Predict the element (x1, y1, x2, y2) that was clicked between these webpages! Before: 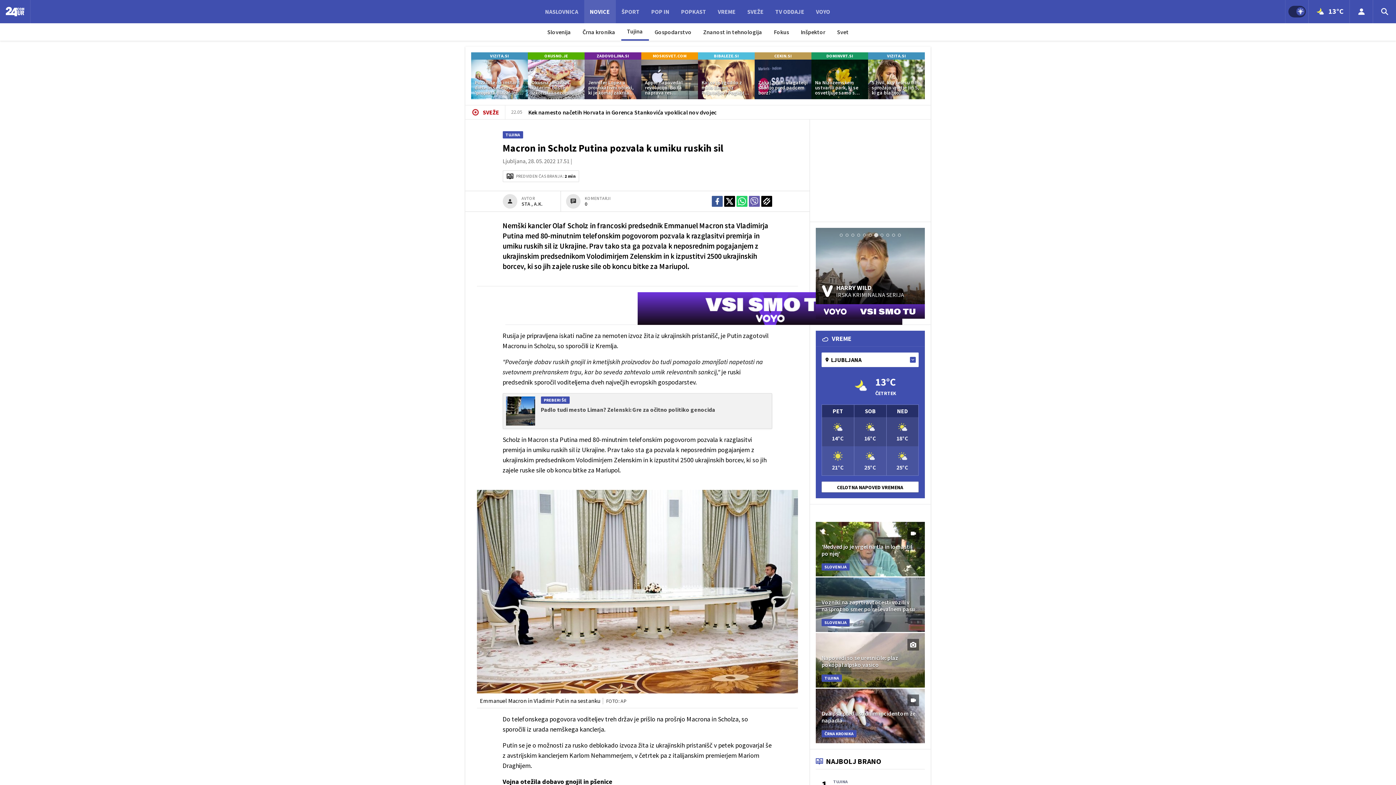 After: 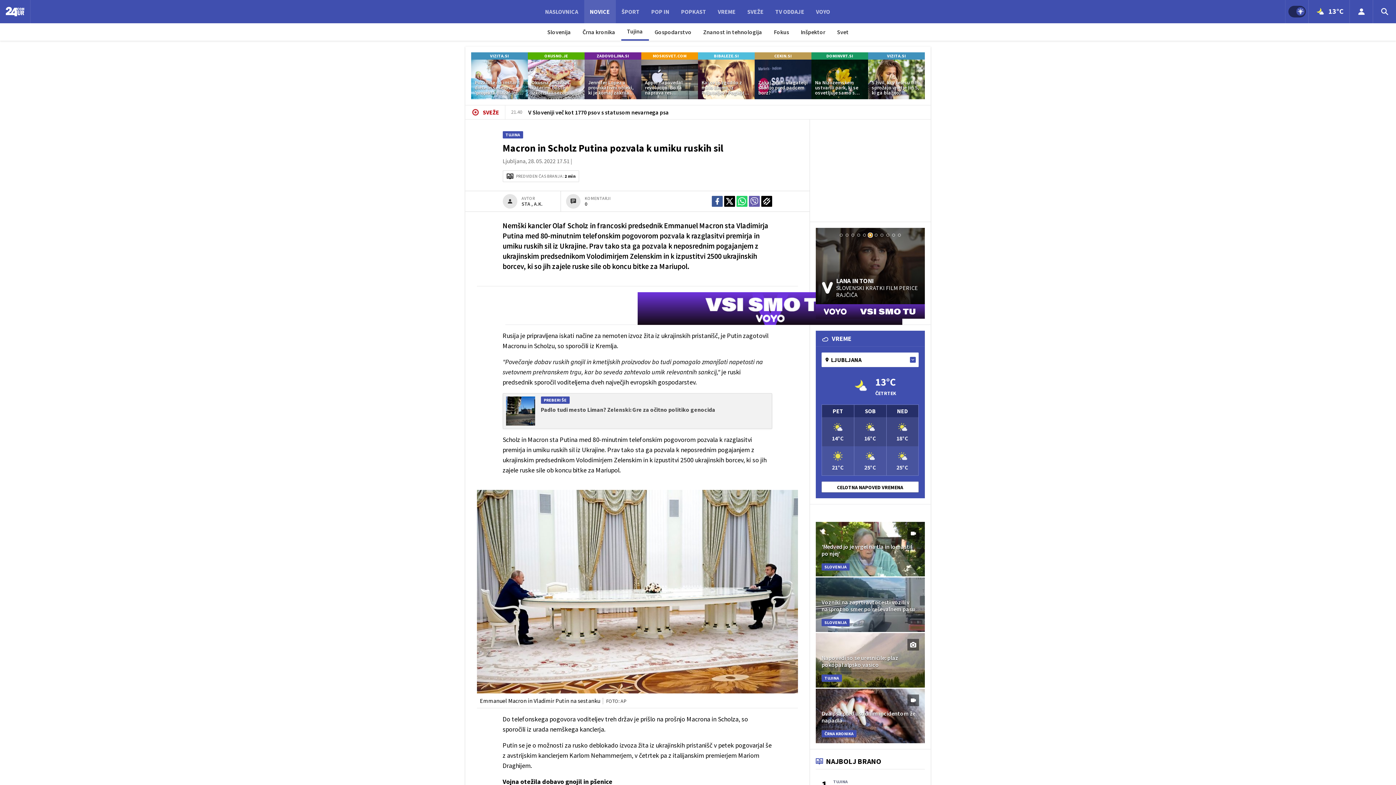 Action: bbox: (869, 233, 872, 236) label: Go to slide 6